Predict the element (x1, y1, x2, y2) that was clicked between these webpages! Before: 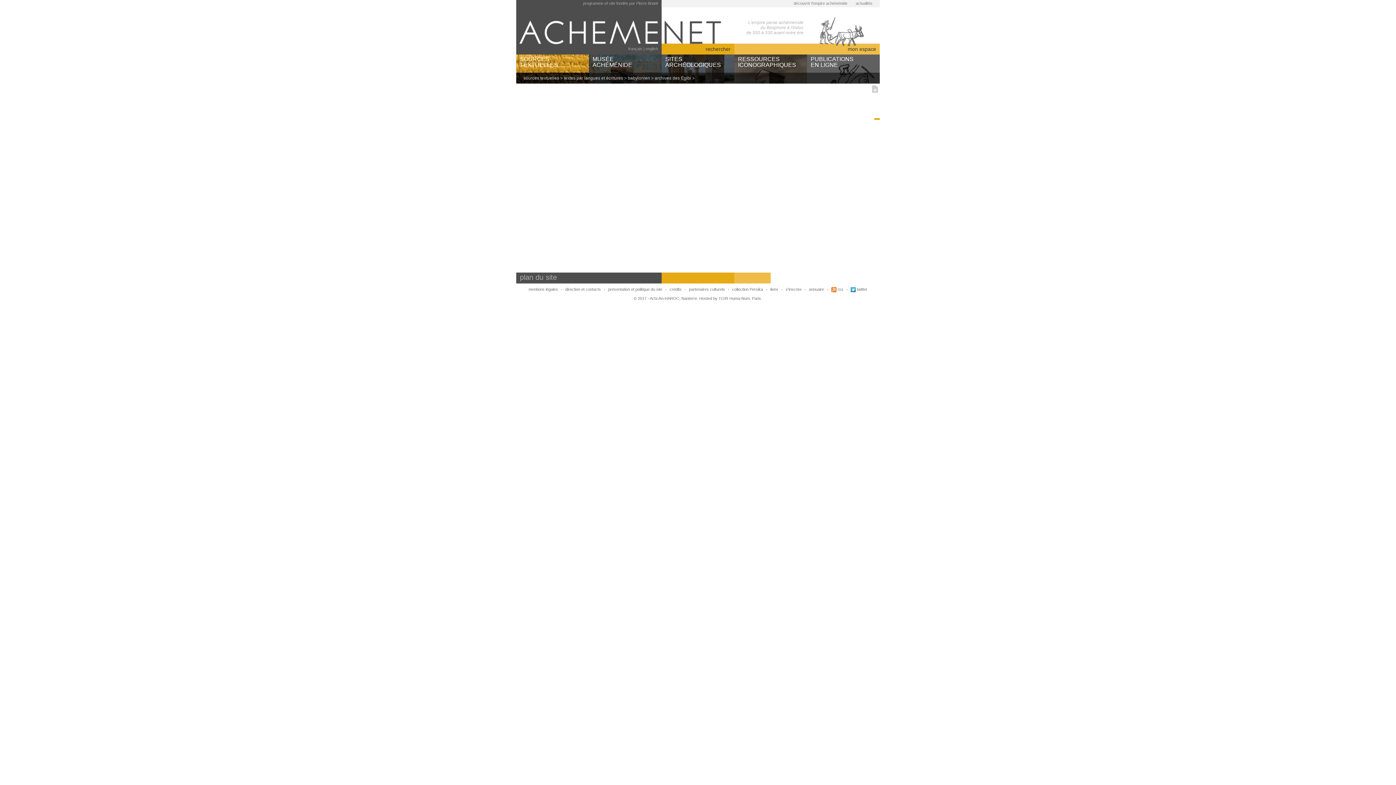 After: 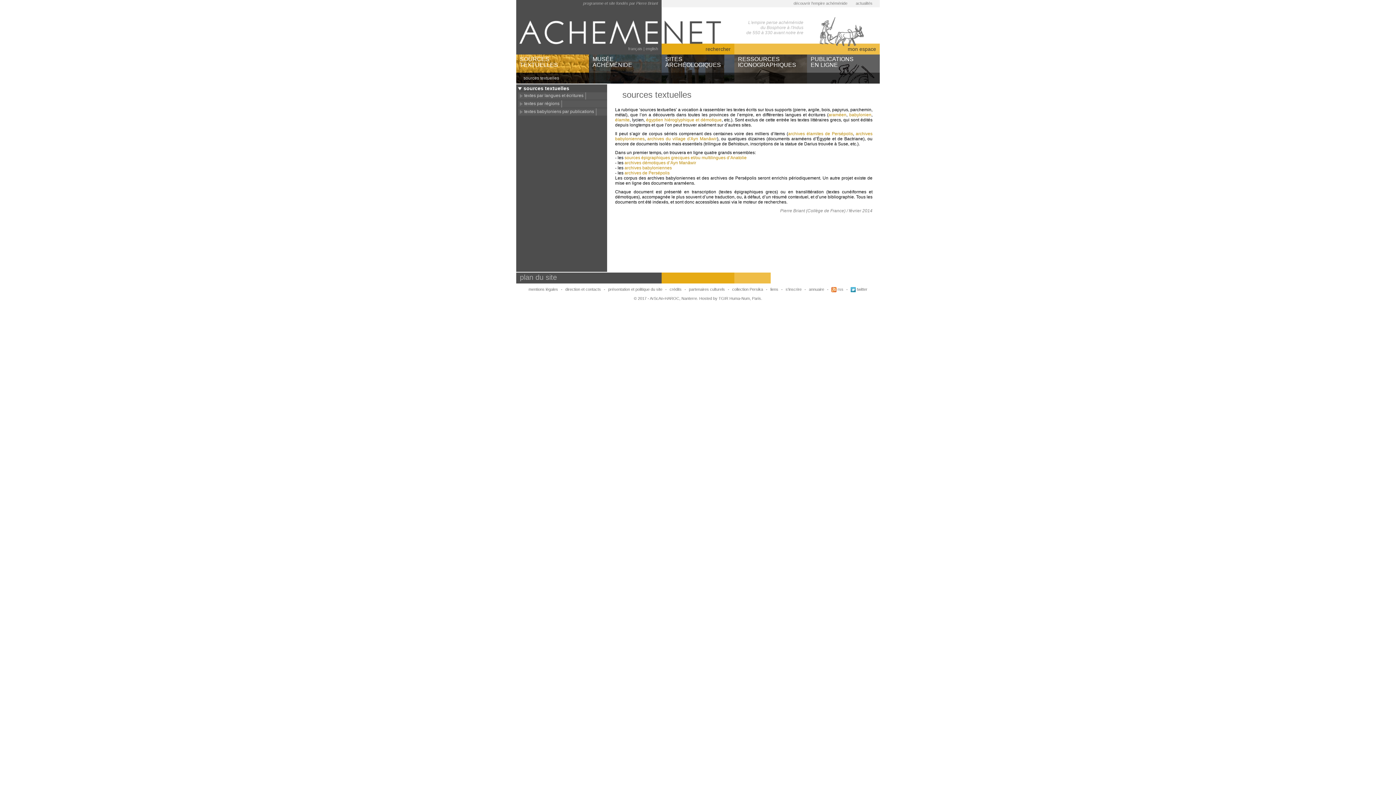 Action: label: SOURCES
TEXTUELLES bbox: (520, 56, 558, 68)